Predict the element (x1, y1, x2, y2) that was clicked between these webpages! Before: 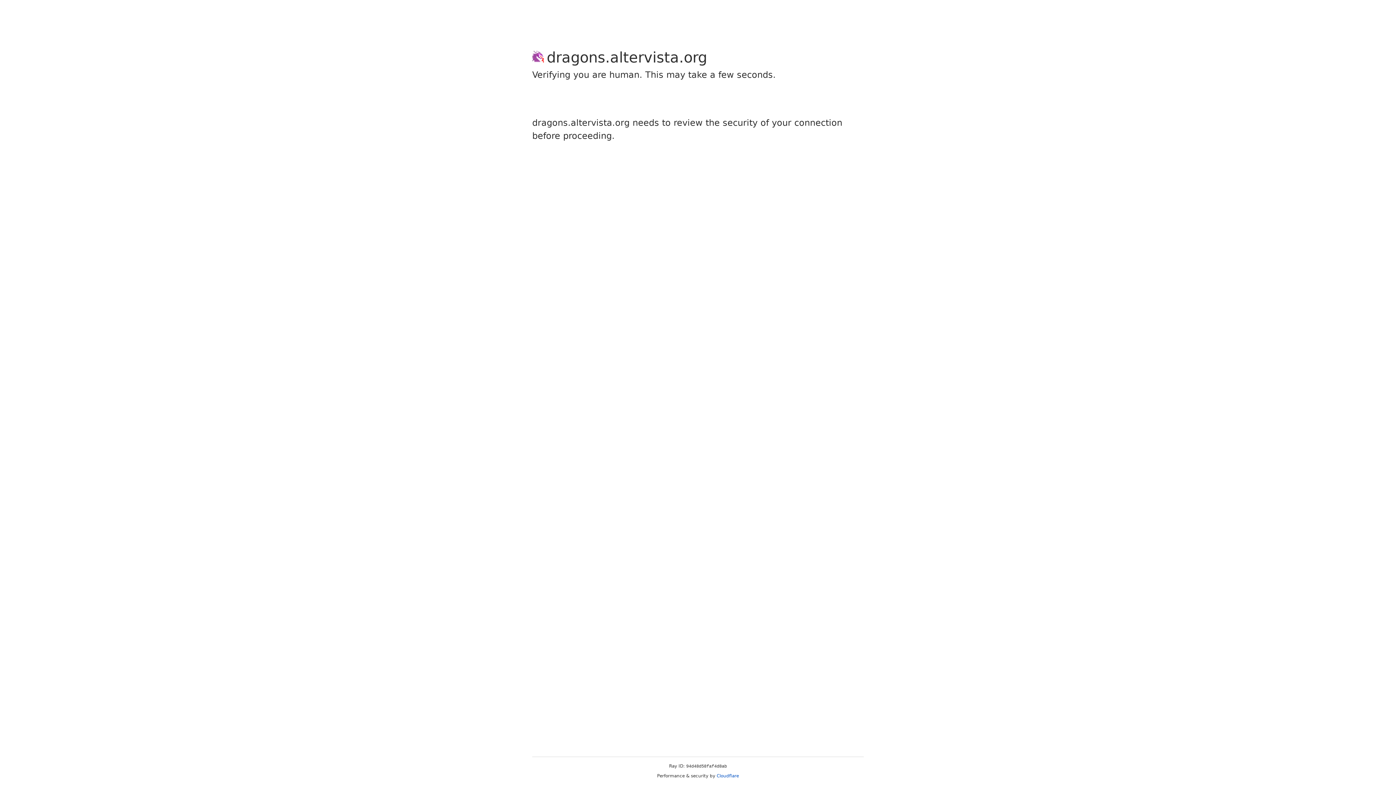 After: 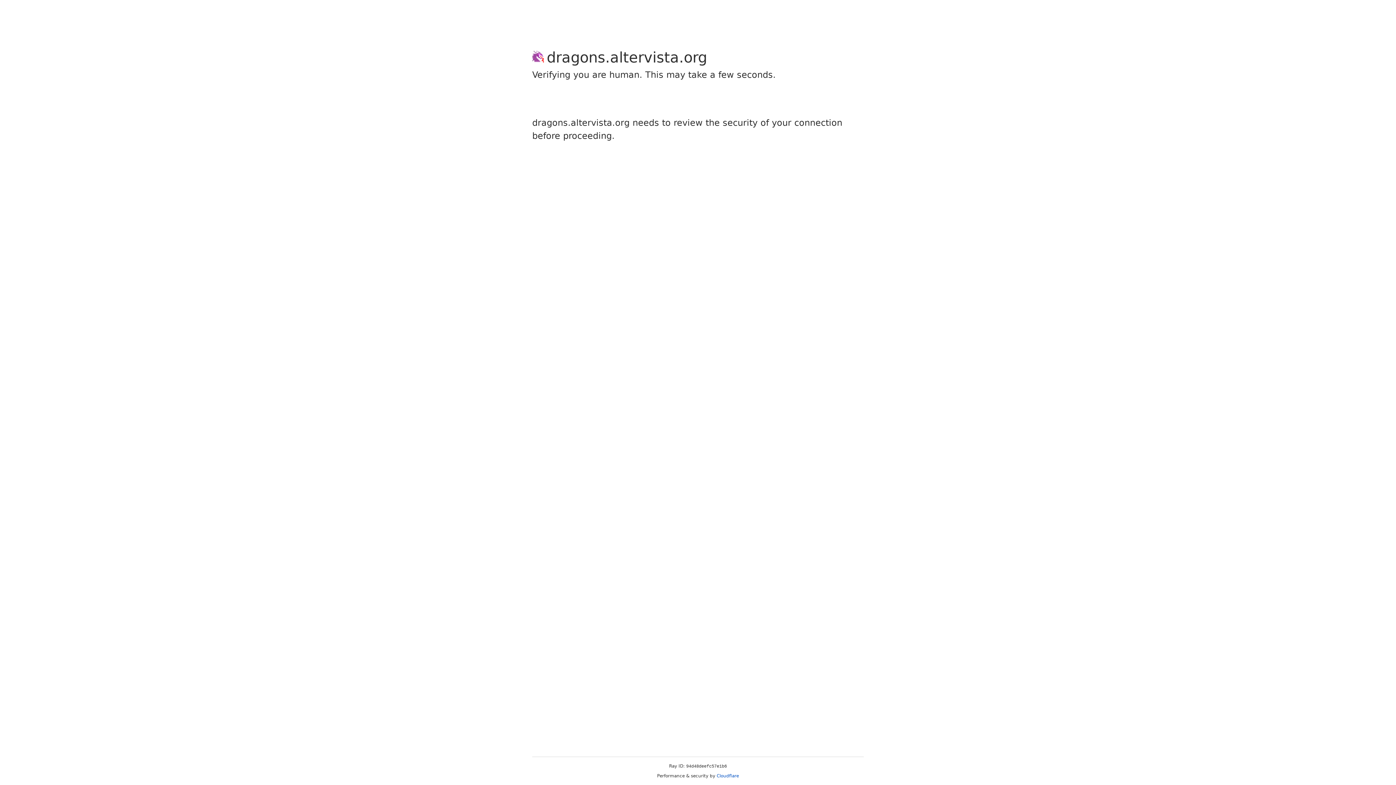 Action: label: Cloudflare bbox: (716, 773, 739, 778)